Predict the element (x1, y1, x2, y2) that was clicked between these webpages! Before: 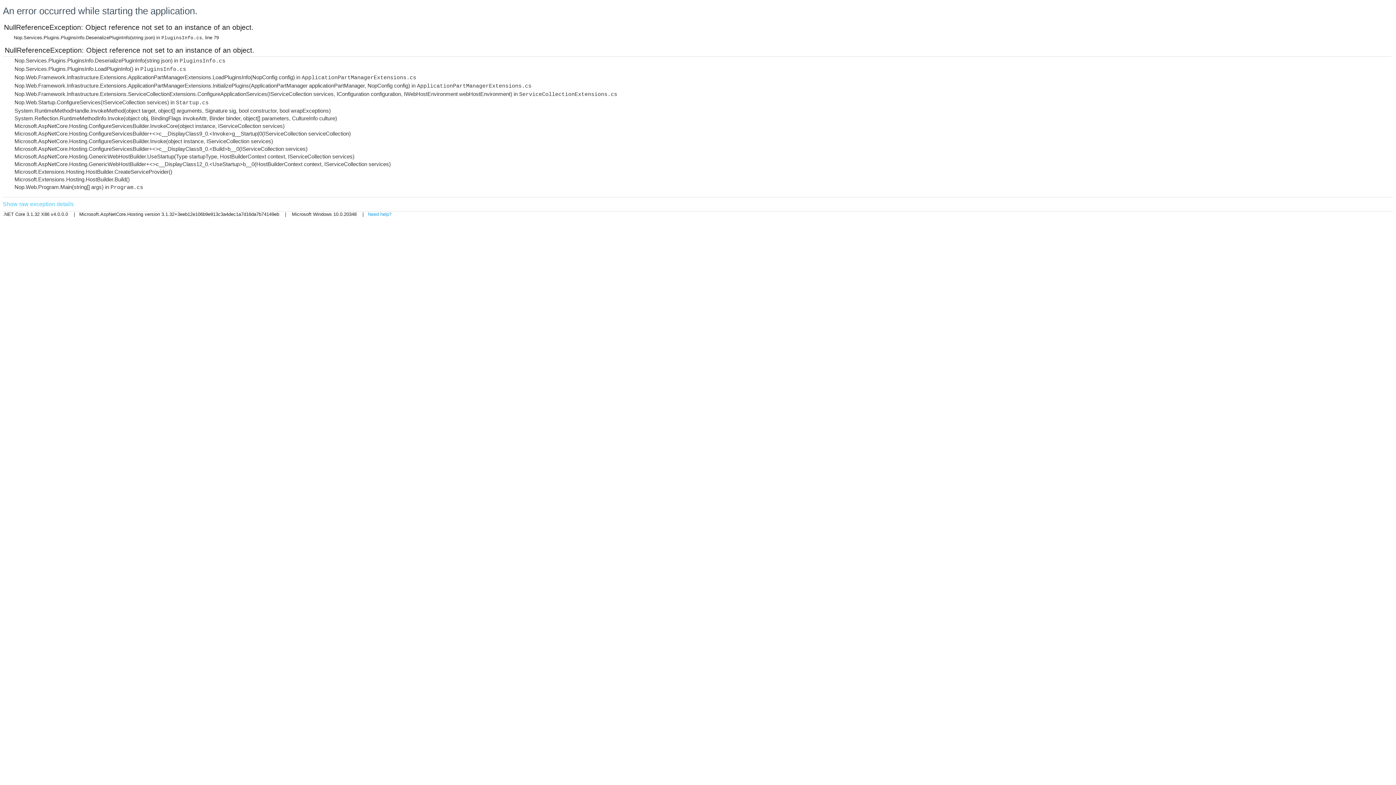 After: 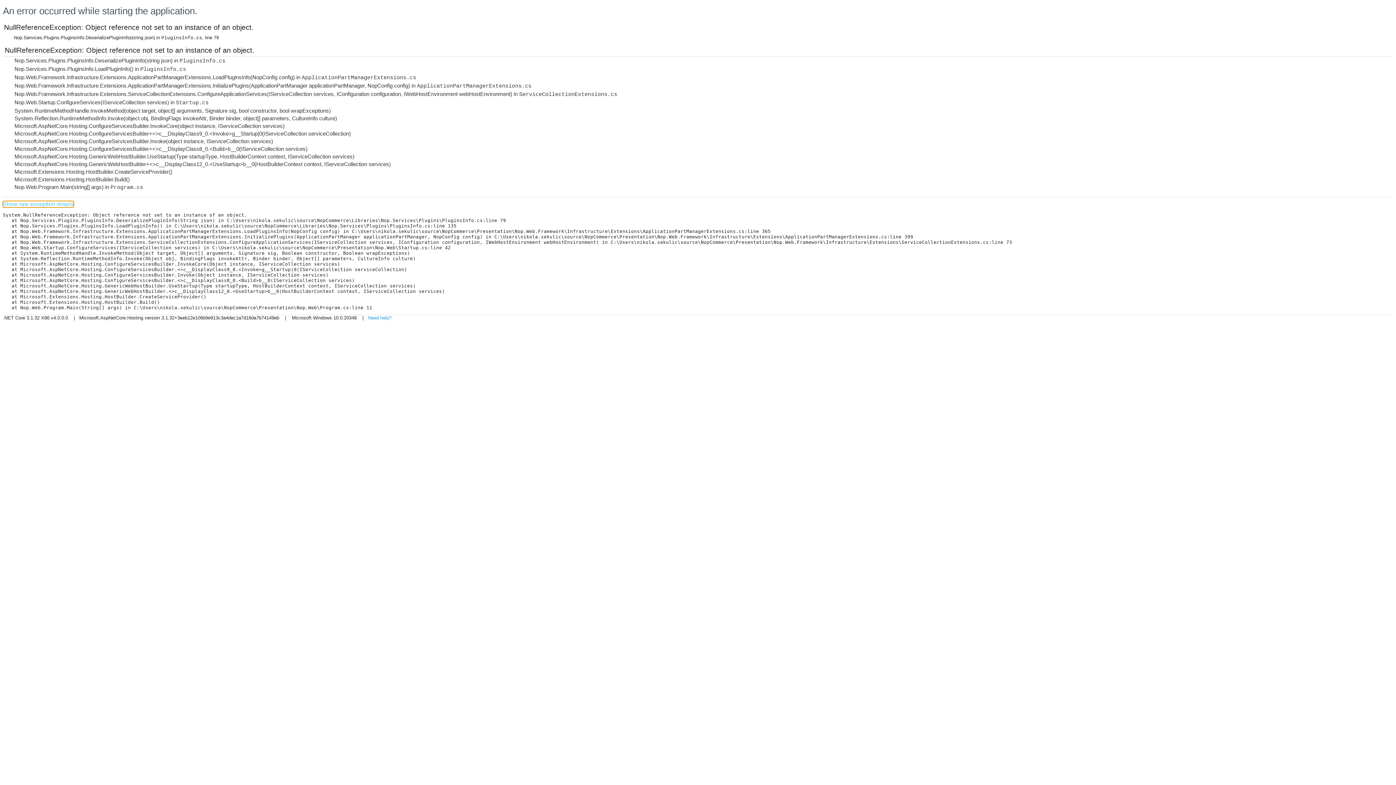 Action: label: Show raw exception details bbox: (2, 201, 73, 207)